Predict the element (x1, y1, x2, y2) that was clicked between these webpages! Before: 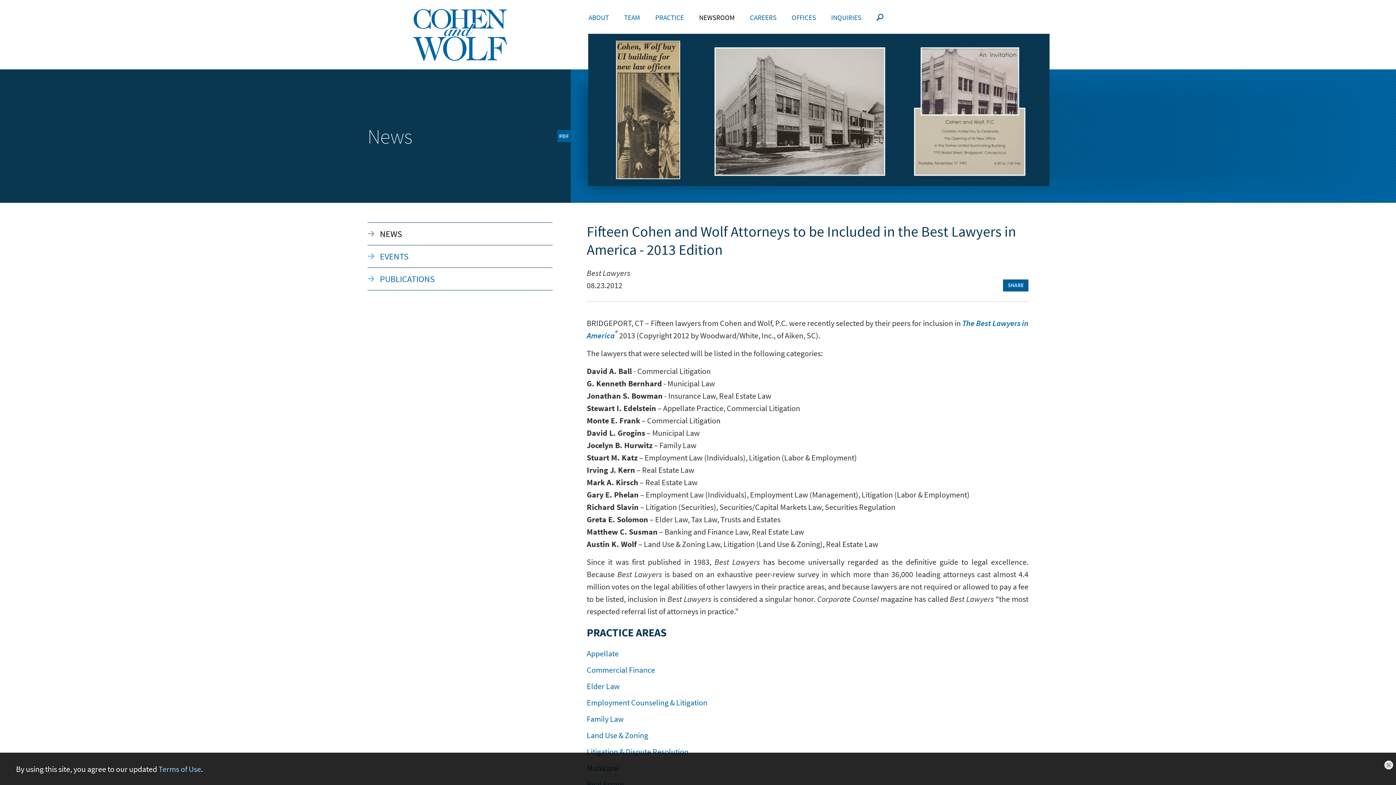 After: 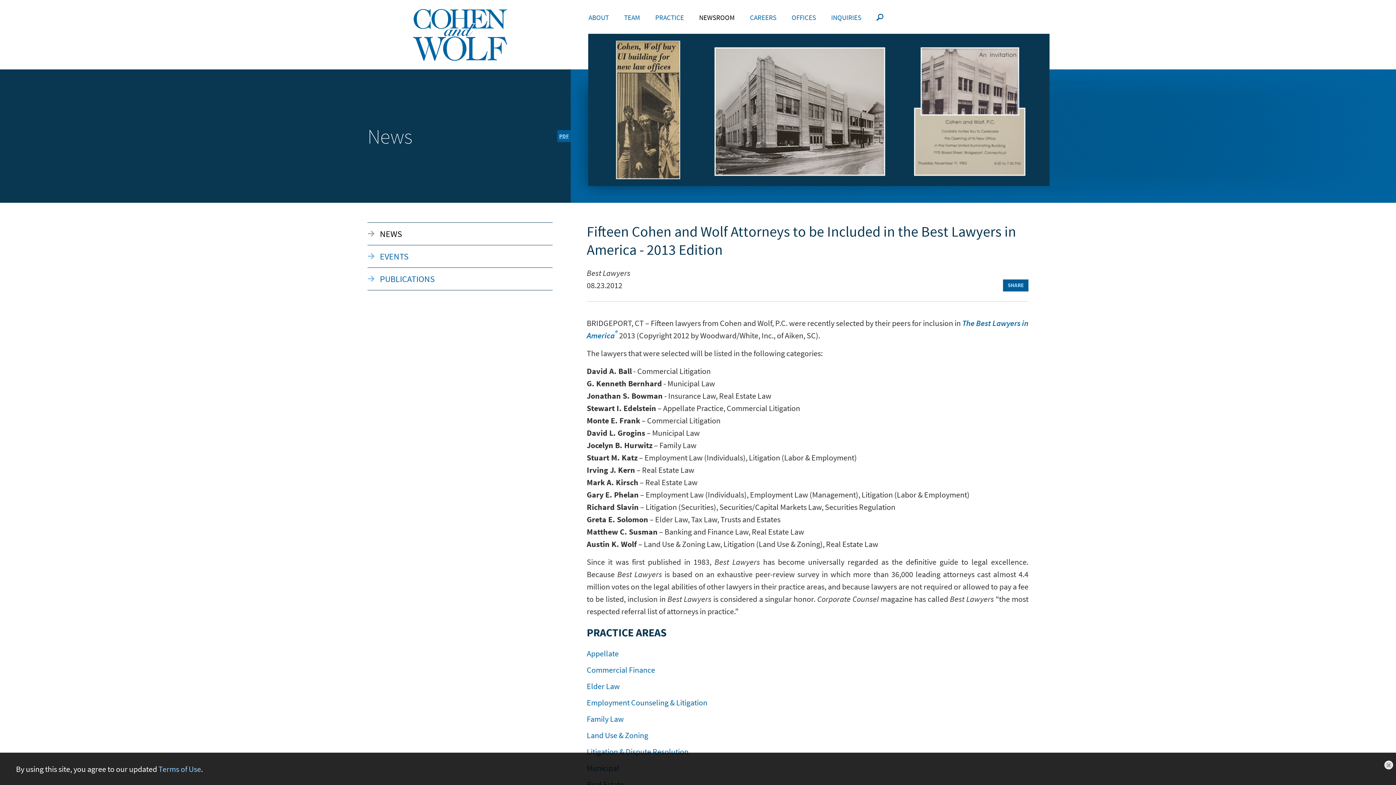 Action: bbox: (557, 130, 570, 142) label: PDF